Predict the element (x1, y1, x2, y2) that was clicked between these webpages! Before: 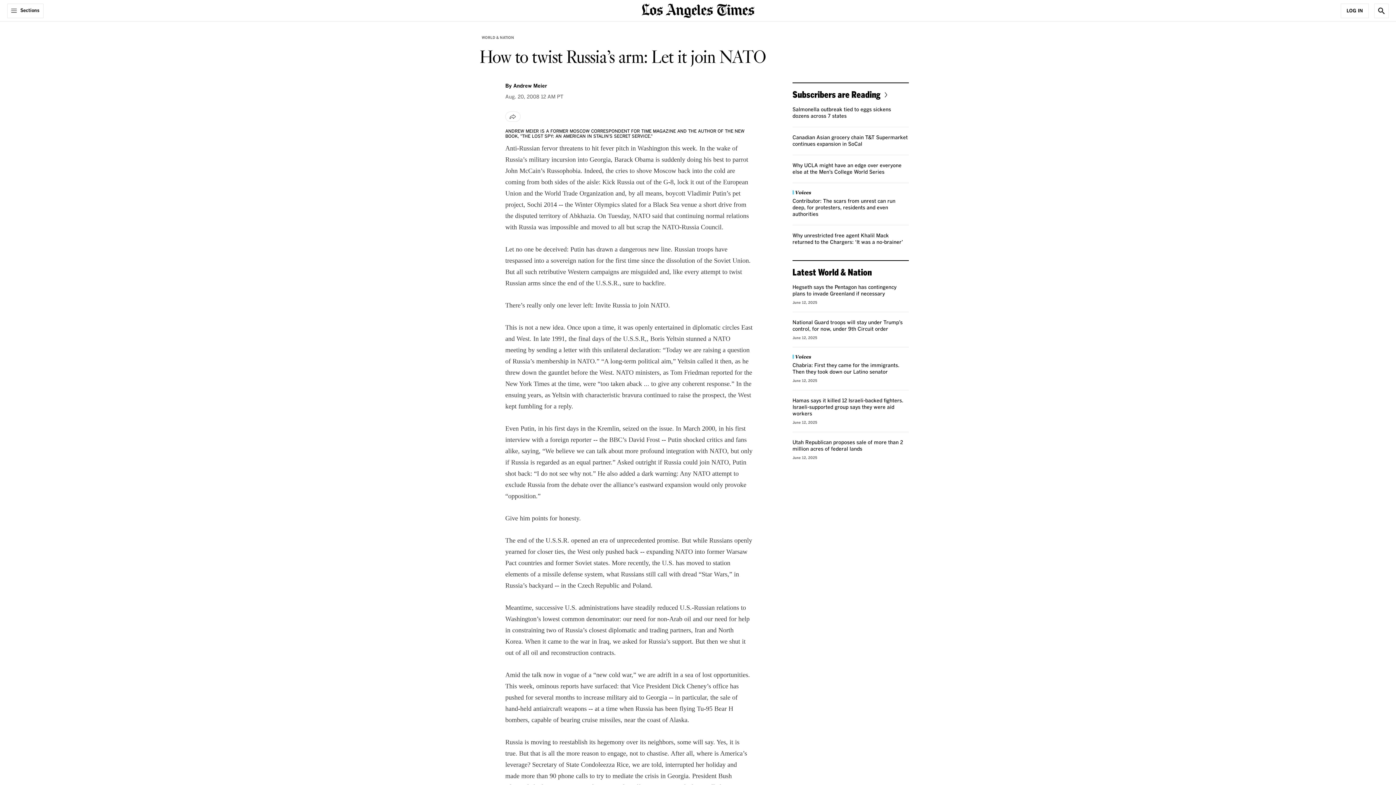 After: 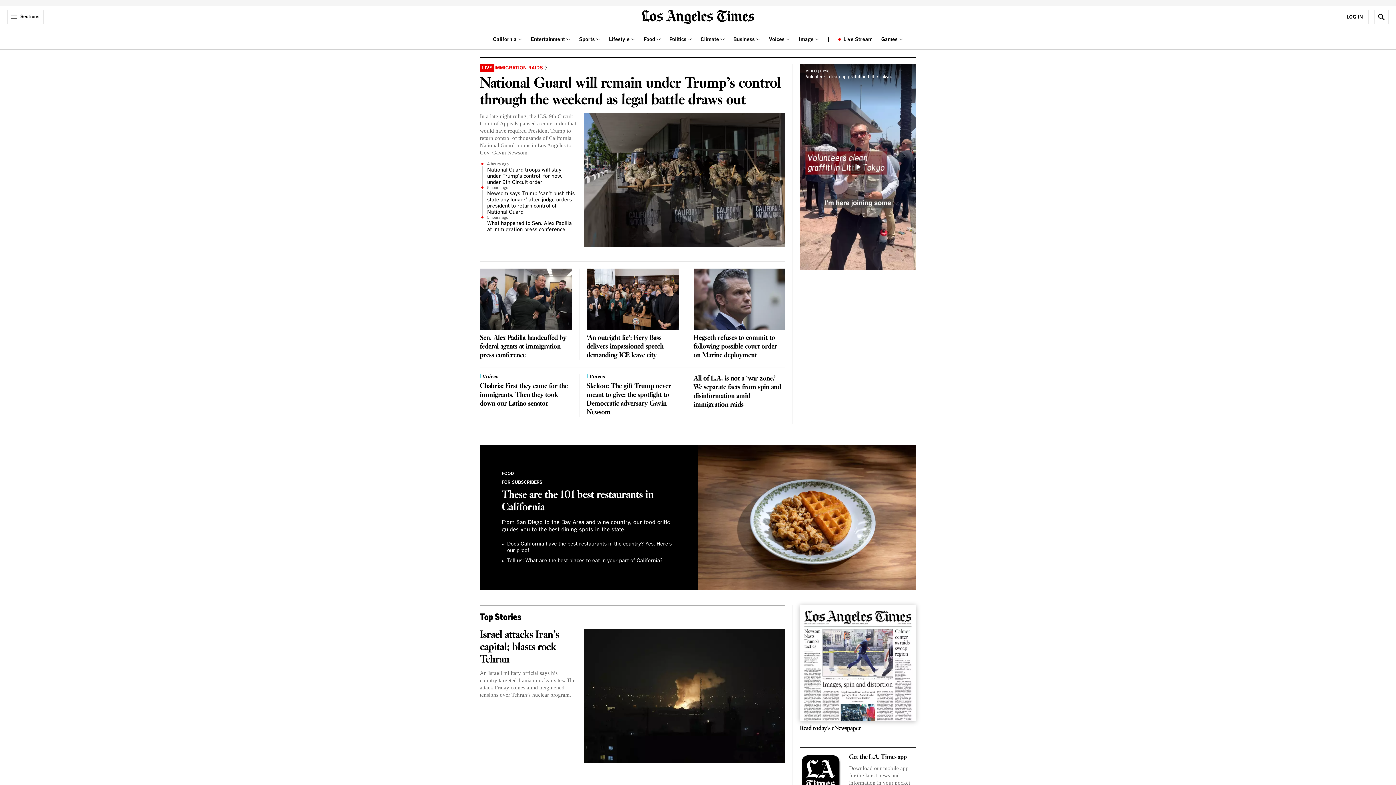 Action: label: home page bbox: (641, 6, 754, 13)